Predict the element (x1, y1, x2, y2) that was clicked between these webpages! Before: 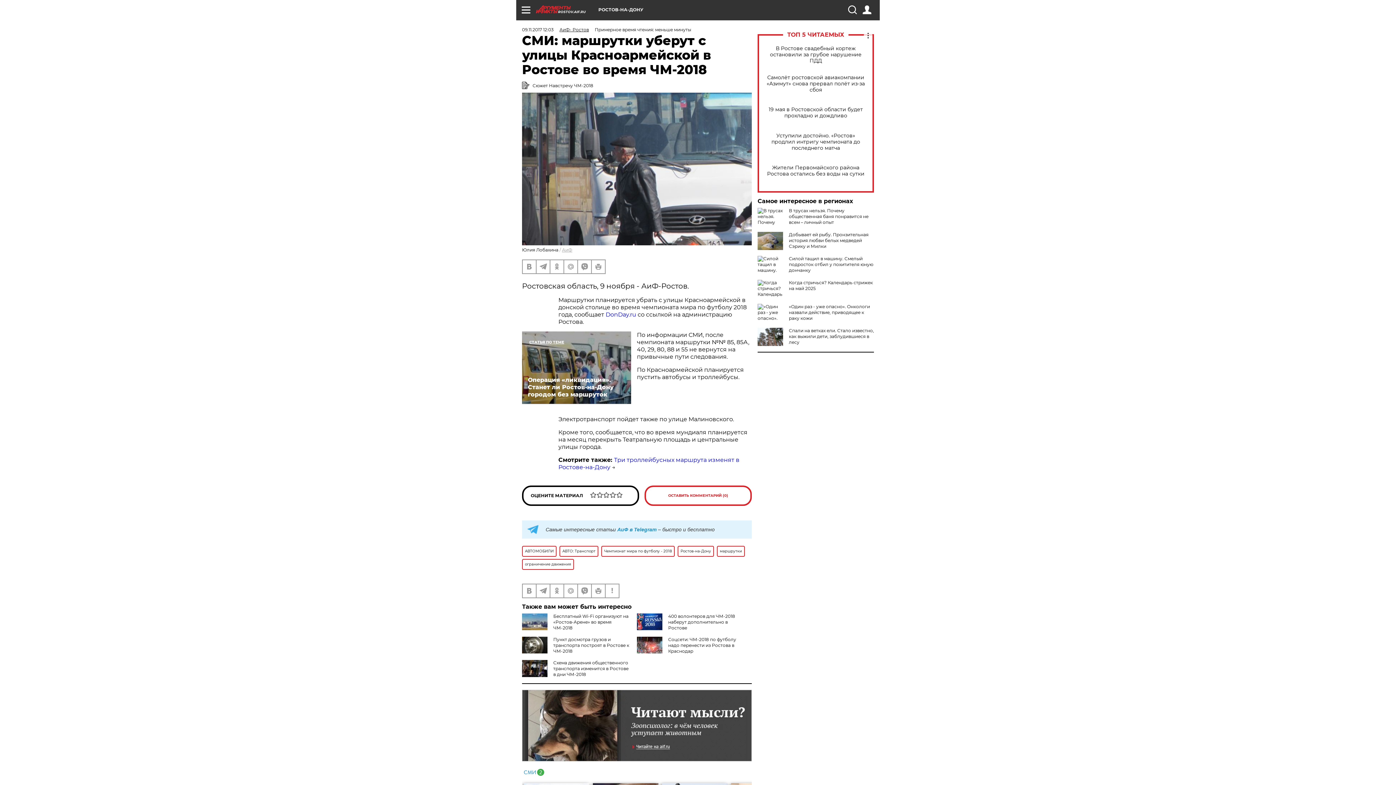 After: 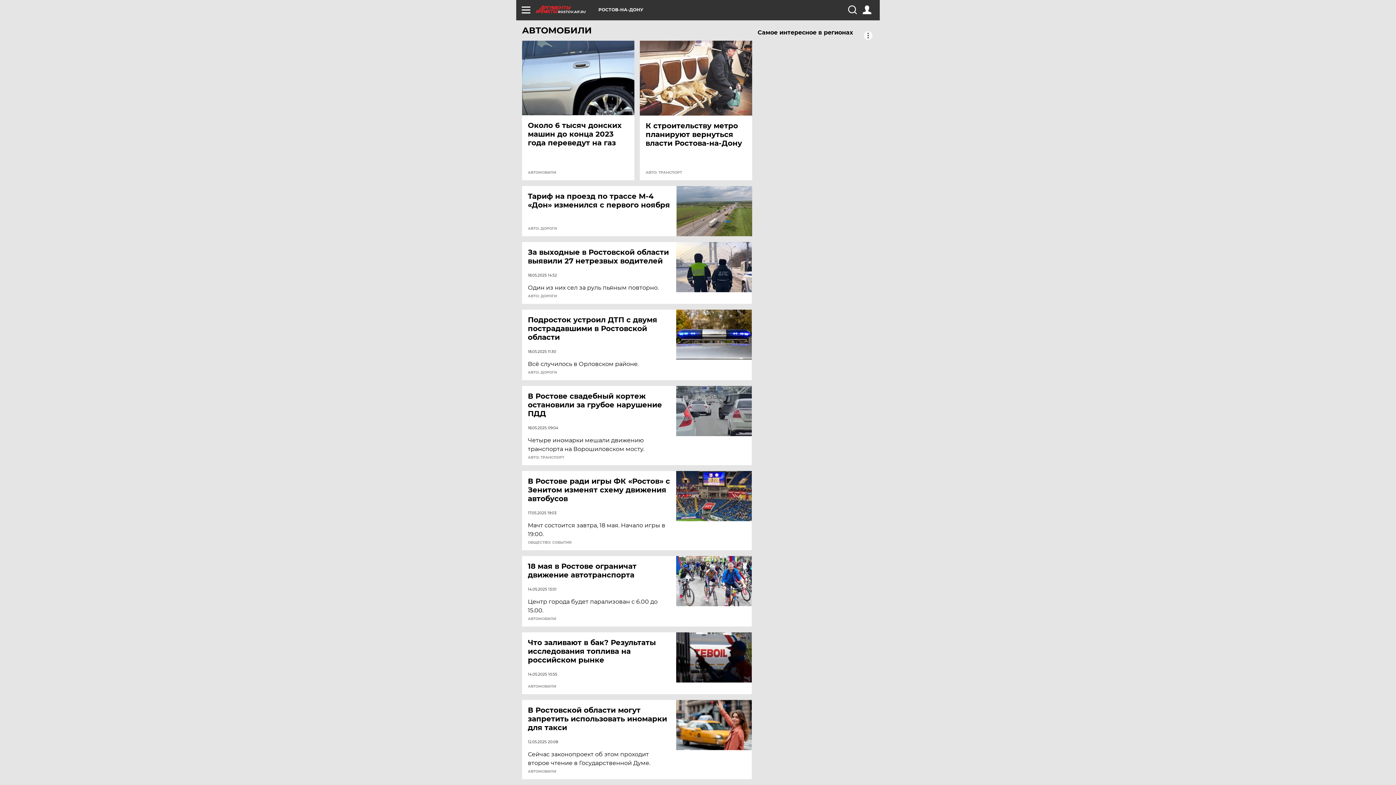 Action: label: АВТОМОБИЛИ bbox: (522, 546, 556, 556)